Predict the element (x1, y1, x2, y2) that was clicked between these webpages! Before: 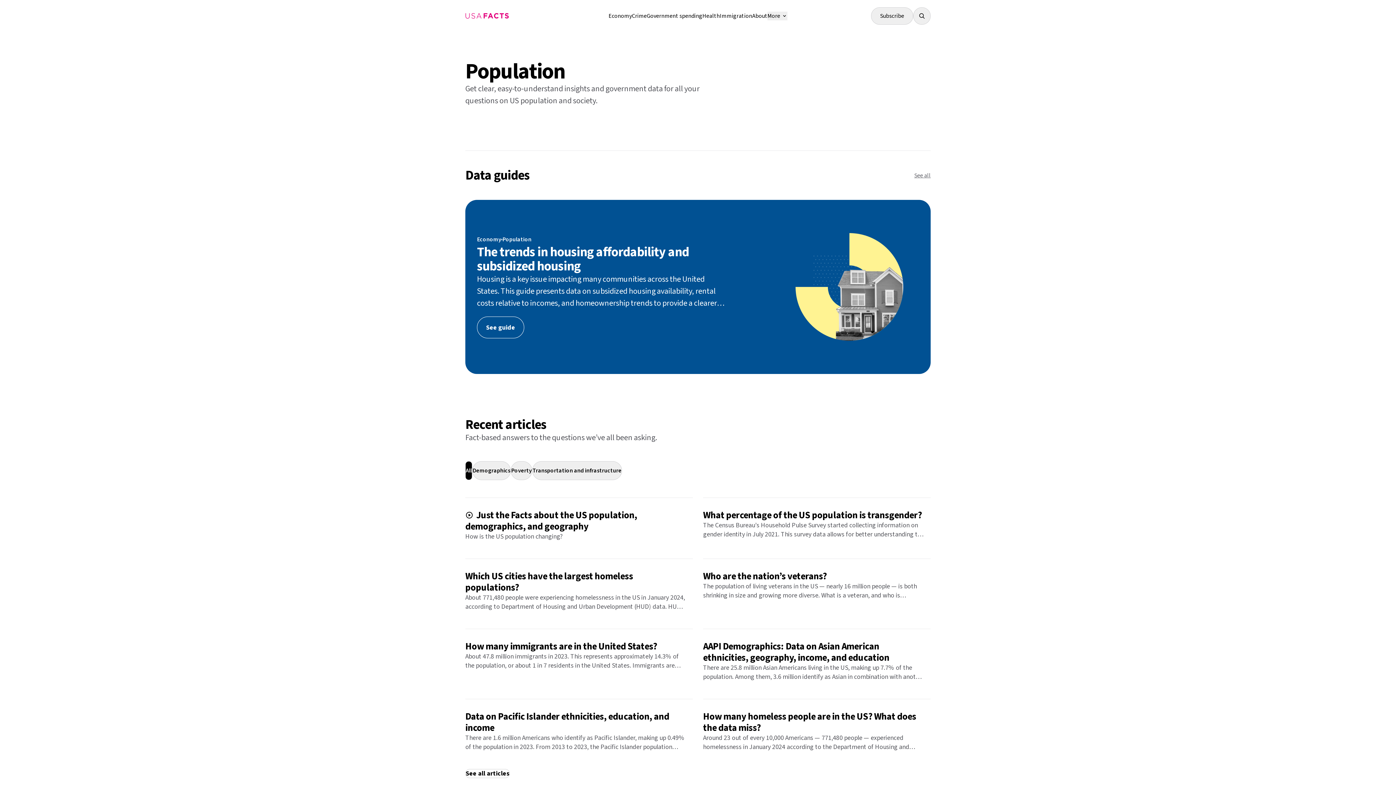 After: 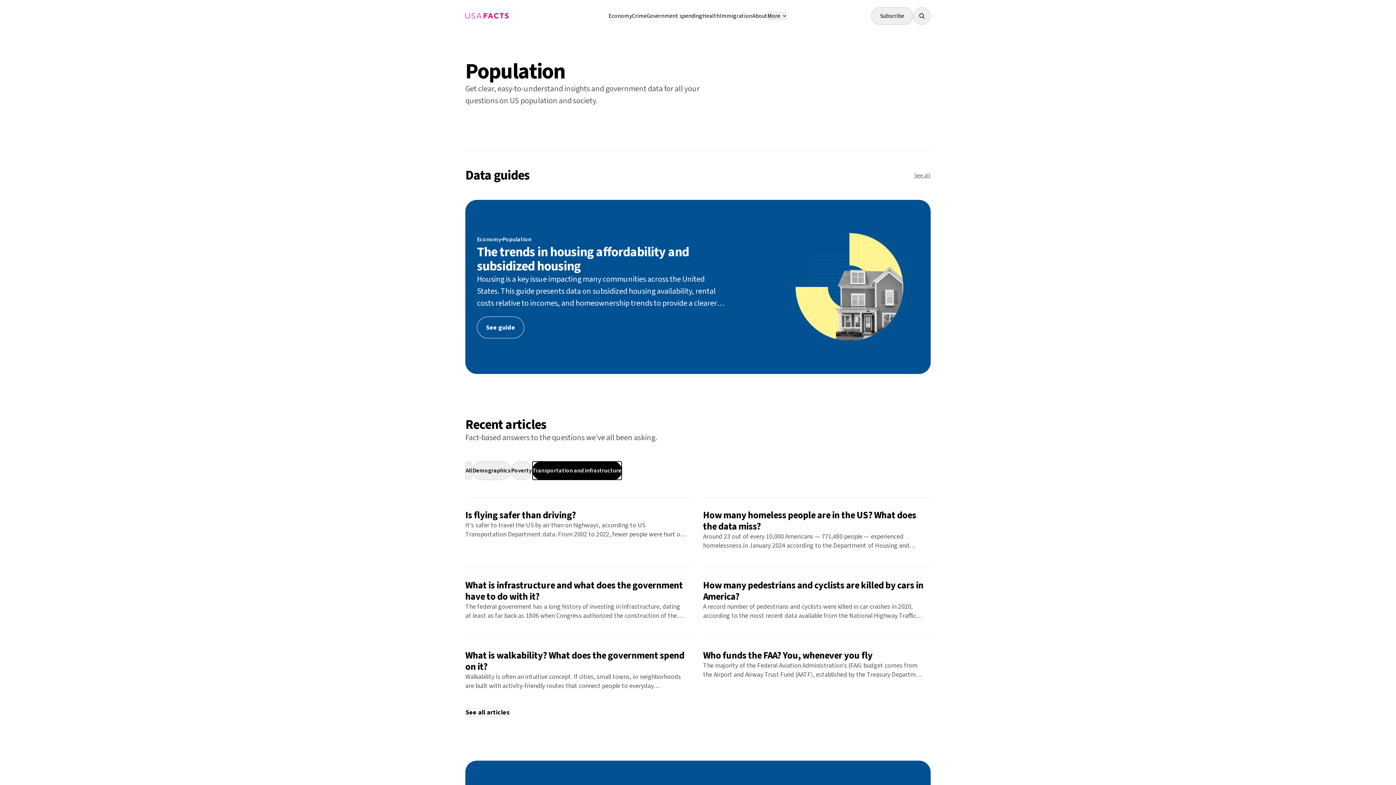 Action: bbox: (532, 461, 622, 480) label: Transportation and infrastructure